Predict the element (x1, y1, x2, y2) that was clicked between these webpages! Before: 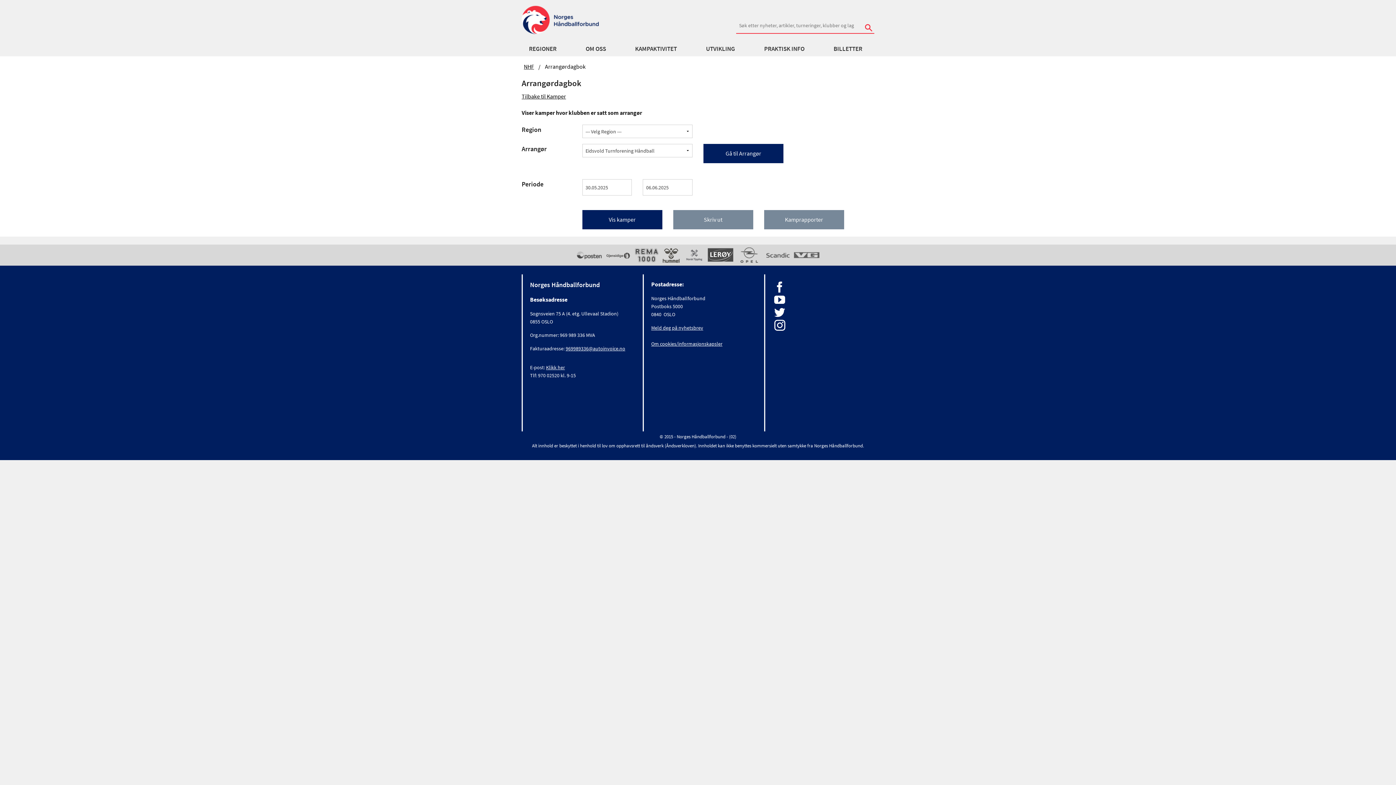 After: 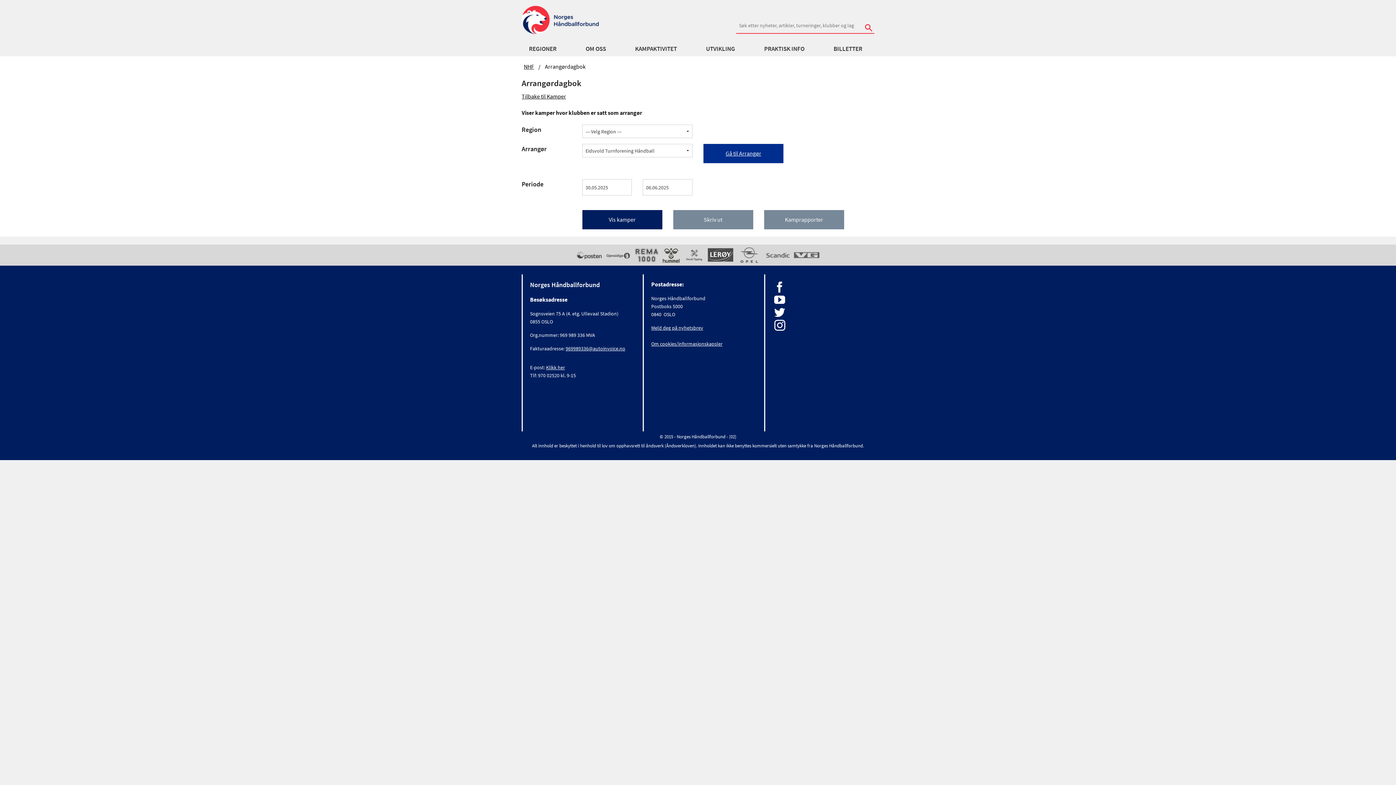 Action: bbox: (703, 144, 783, 163) label: Gå til Arrangør